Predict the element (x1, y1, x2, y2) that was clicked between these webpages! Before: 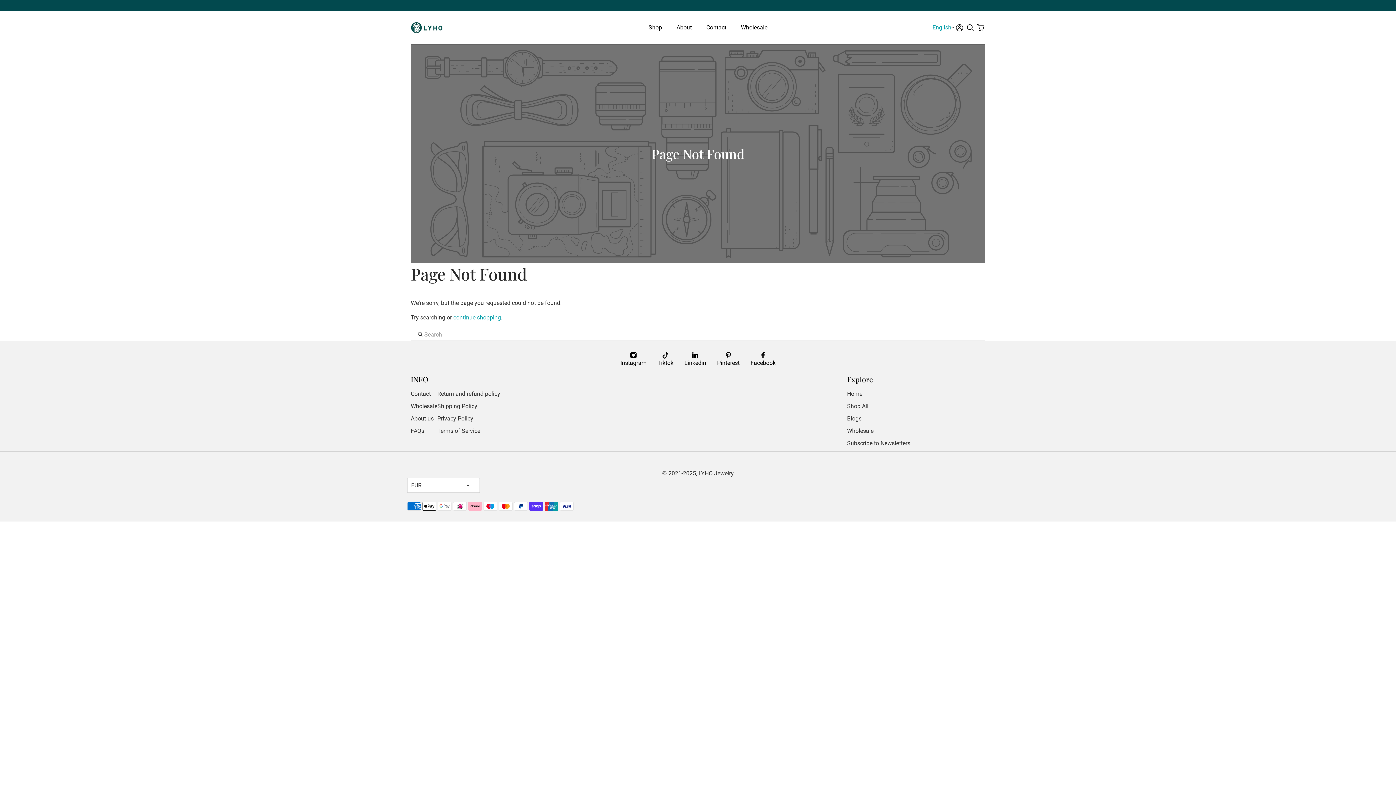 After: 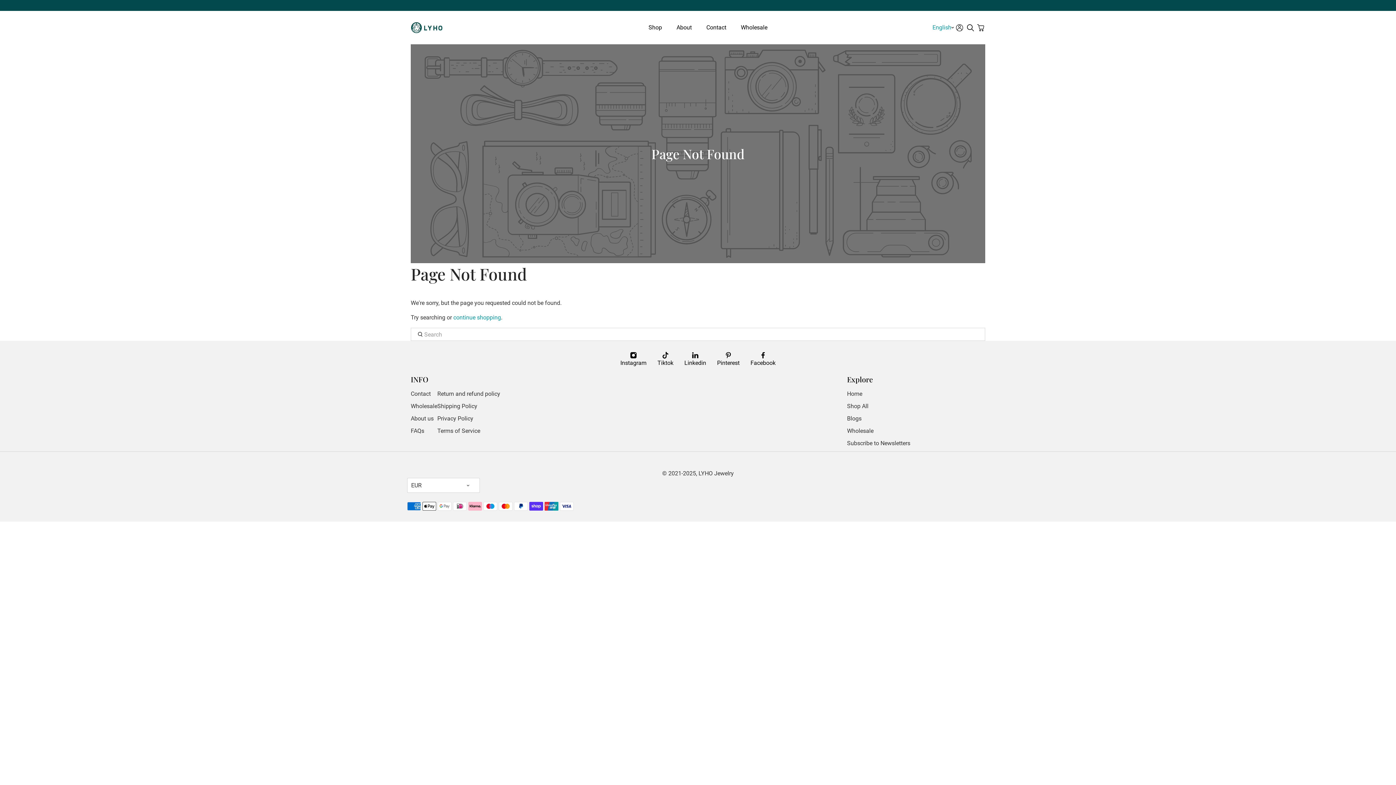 Action: label: Facebook bbox: (745, 348, 777, 371)